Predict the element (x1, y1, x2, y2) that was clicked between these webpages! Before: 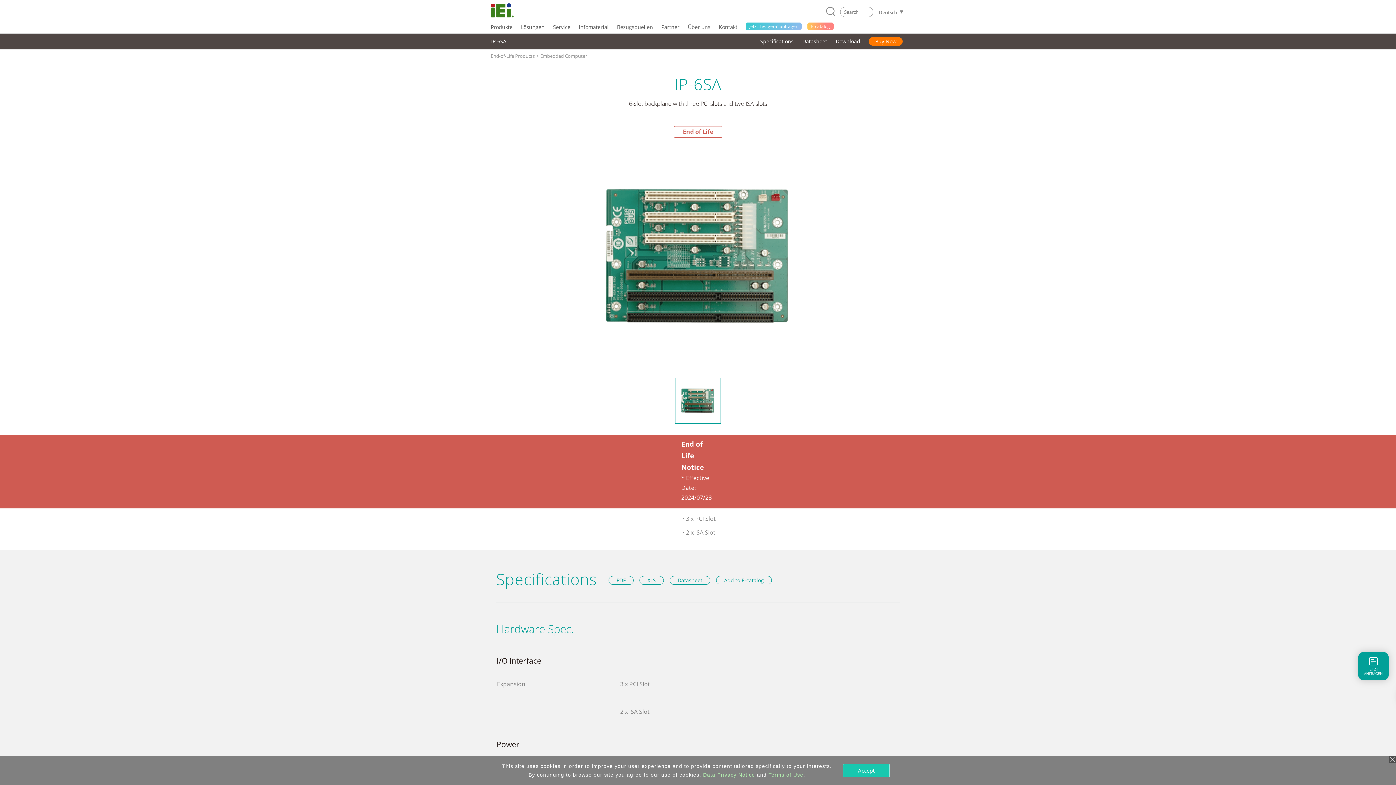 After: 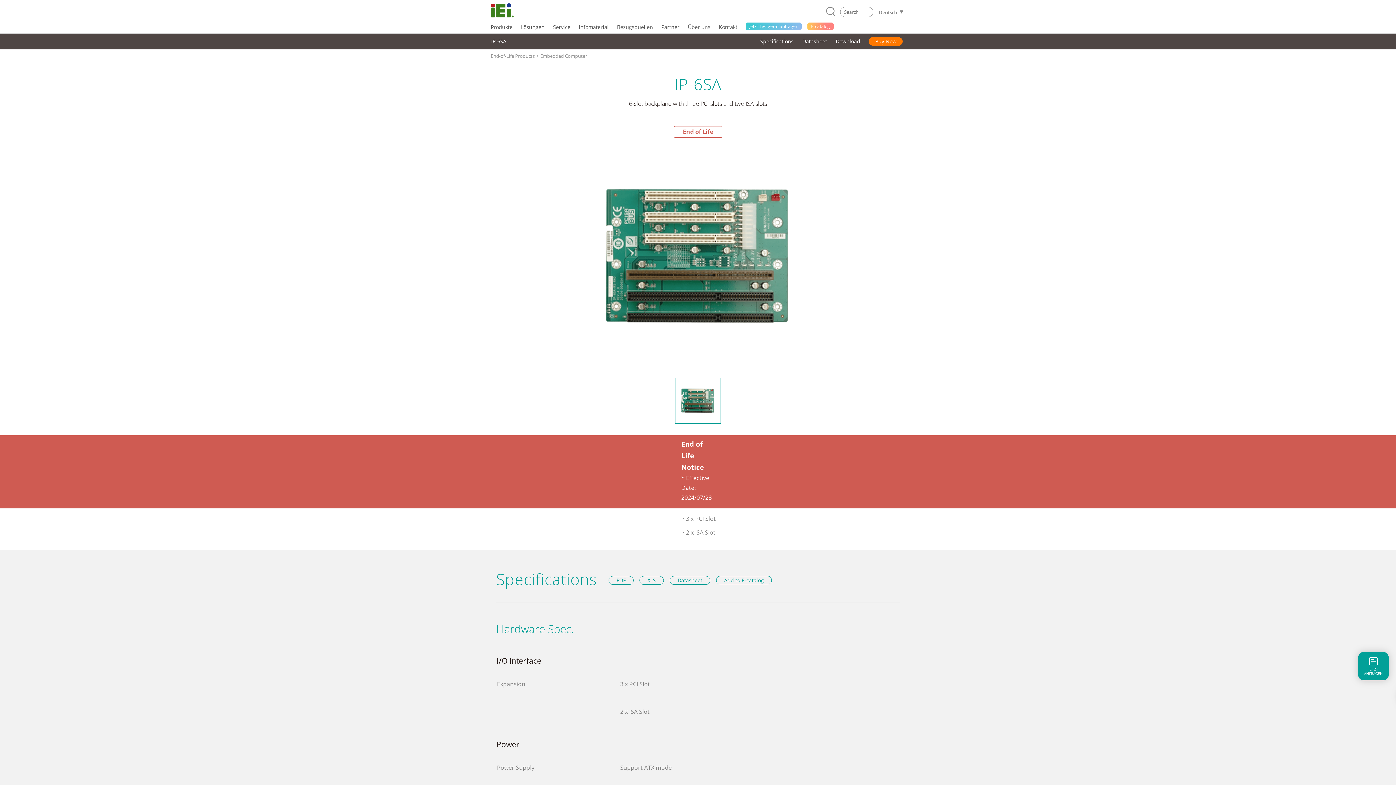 Action: label: Accept bbox: (843, 767, 889, 775)